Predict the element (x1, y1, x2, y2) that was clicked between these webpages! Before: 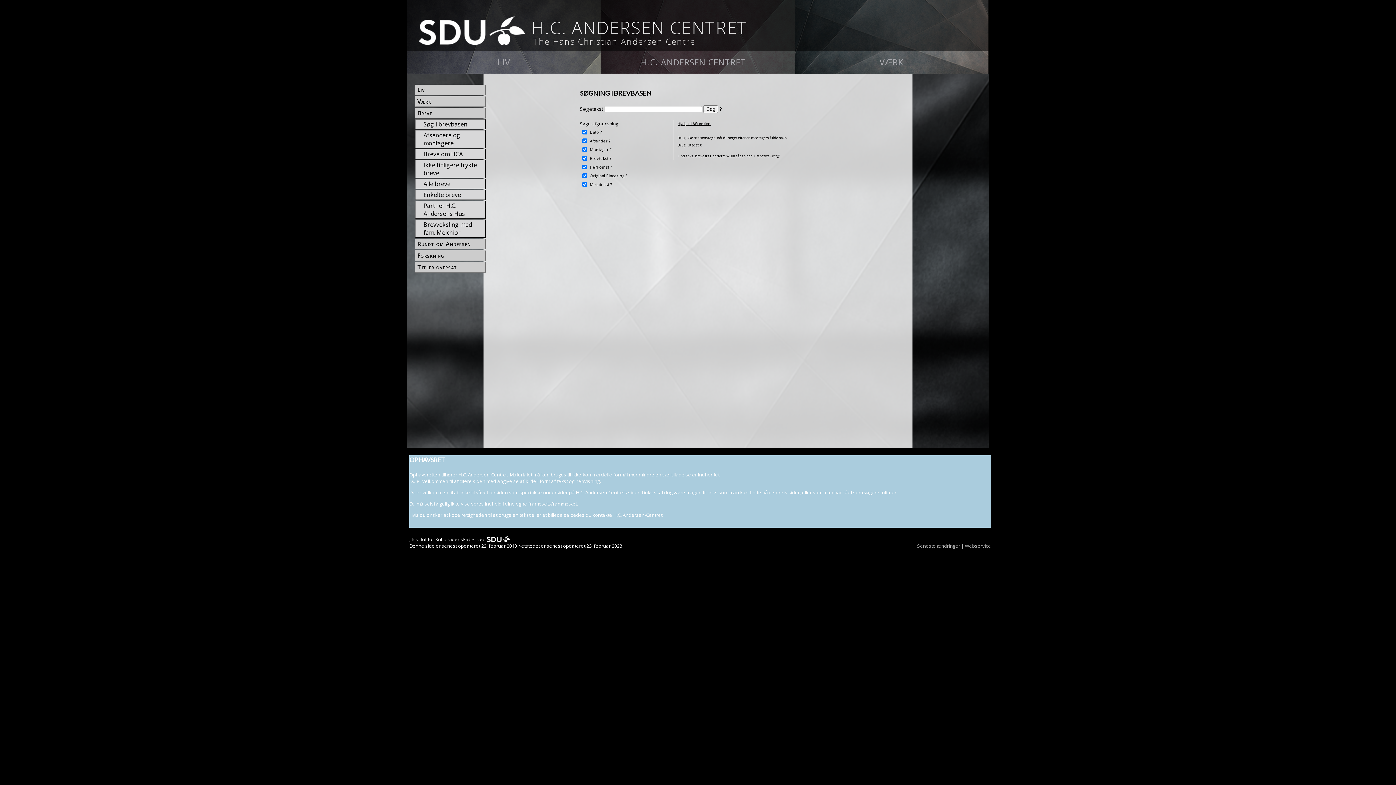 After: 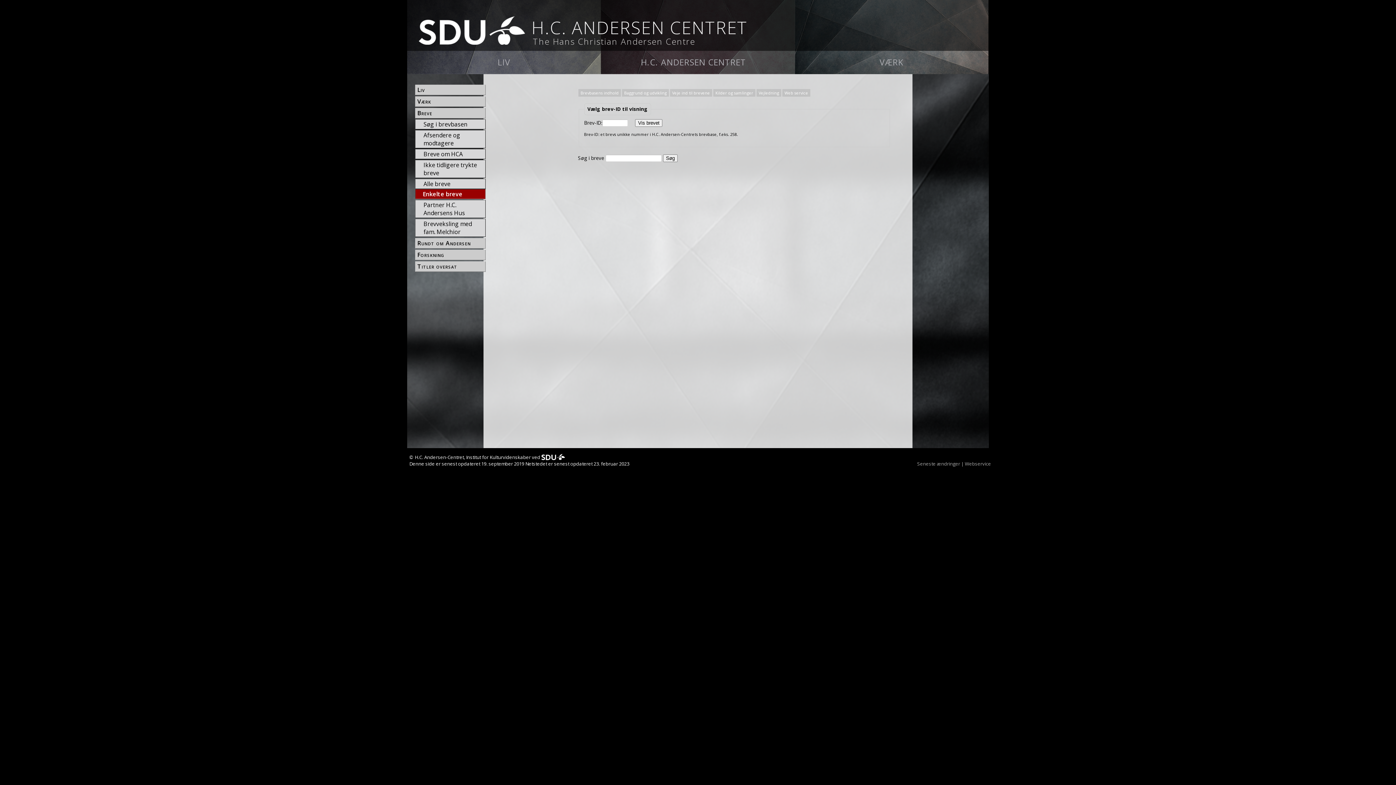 Action: label: Enkelte breve bbox: (422, 175, 485, 183)